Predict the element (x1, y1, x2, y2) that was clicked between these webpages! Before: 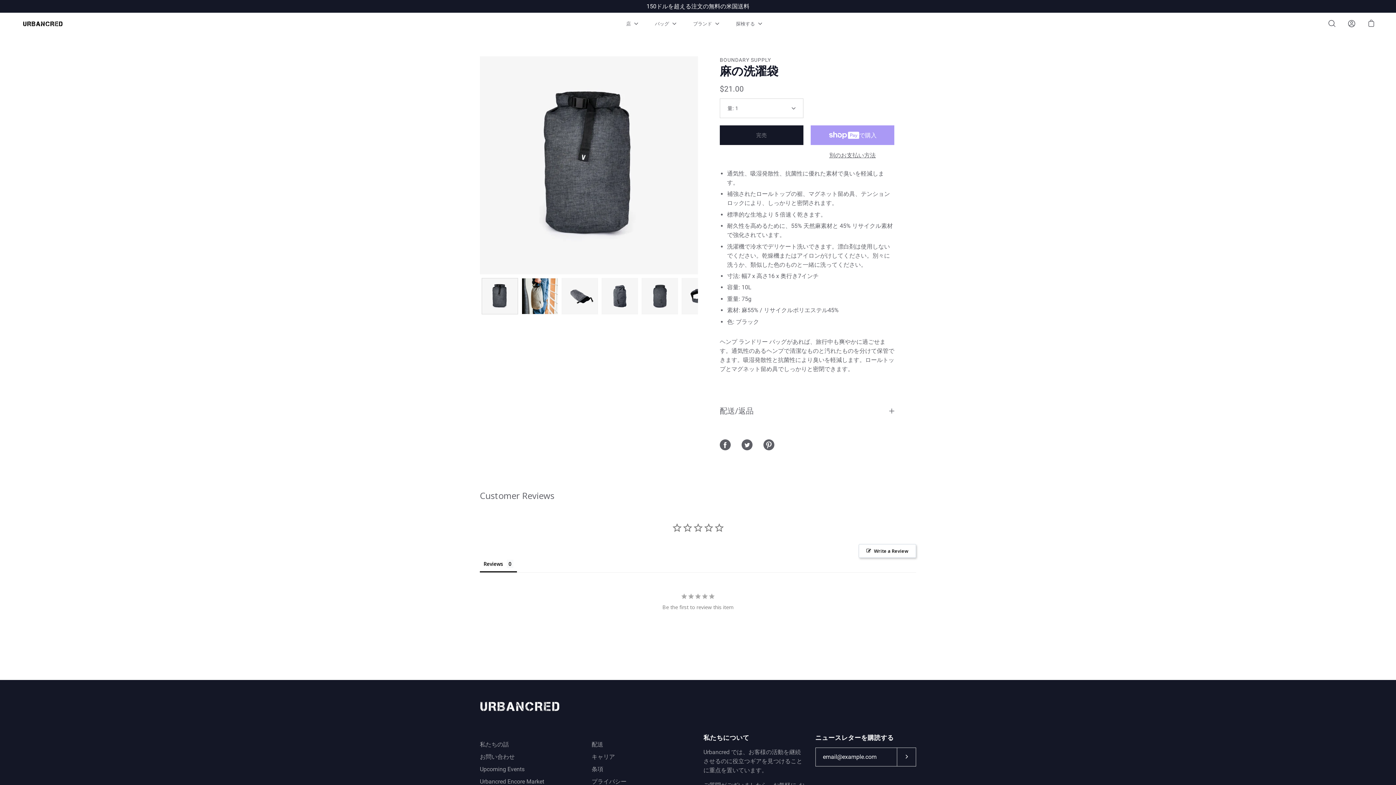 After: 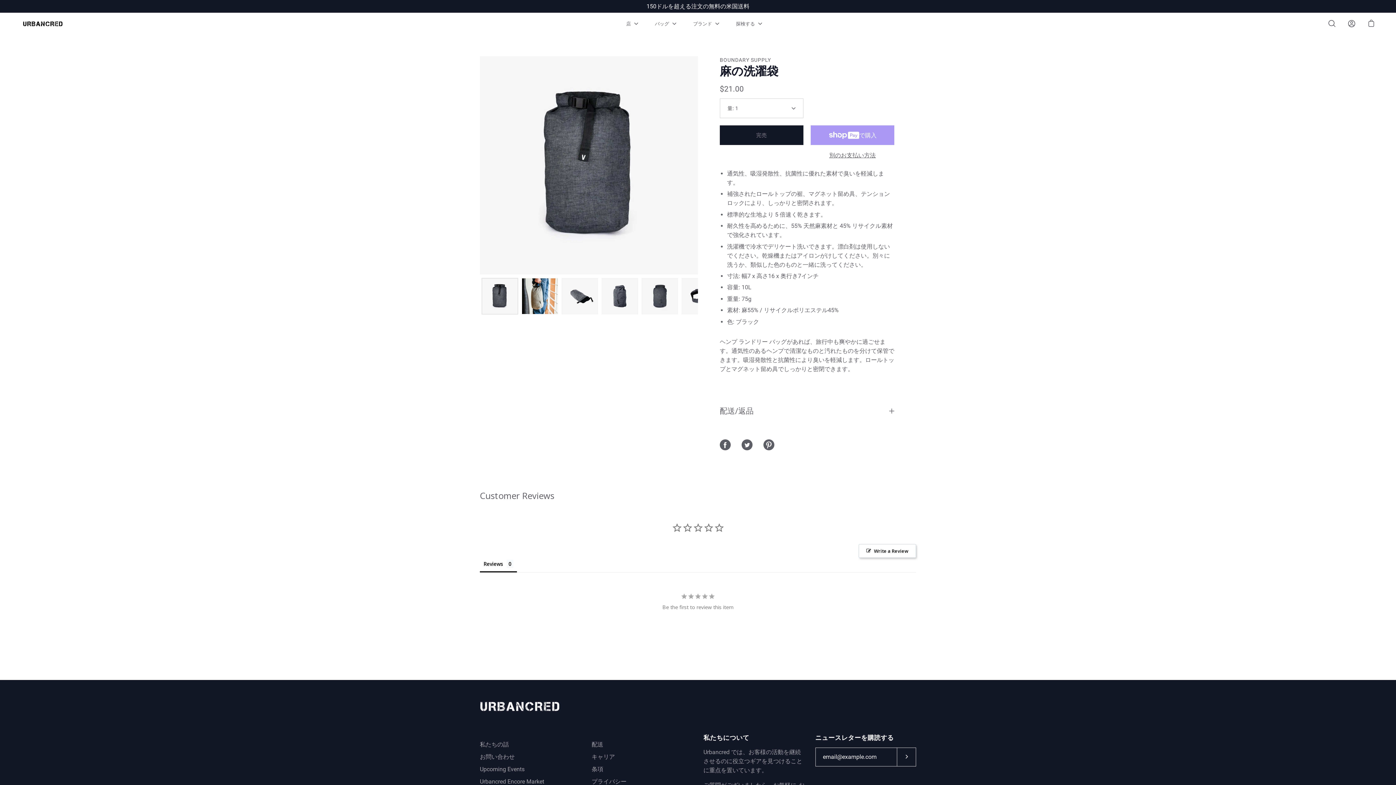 Action: label: Twitterで共有します bbox: (741, 439, 752, 450)